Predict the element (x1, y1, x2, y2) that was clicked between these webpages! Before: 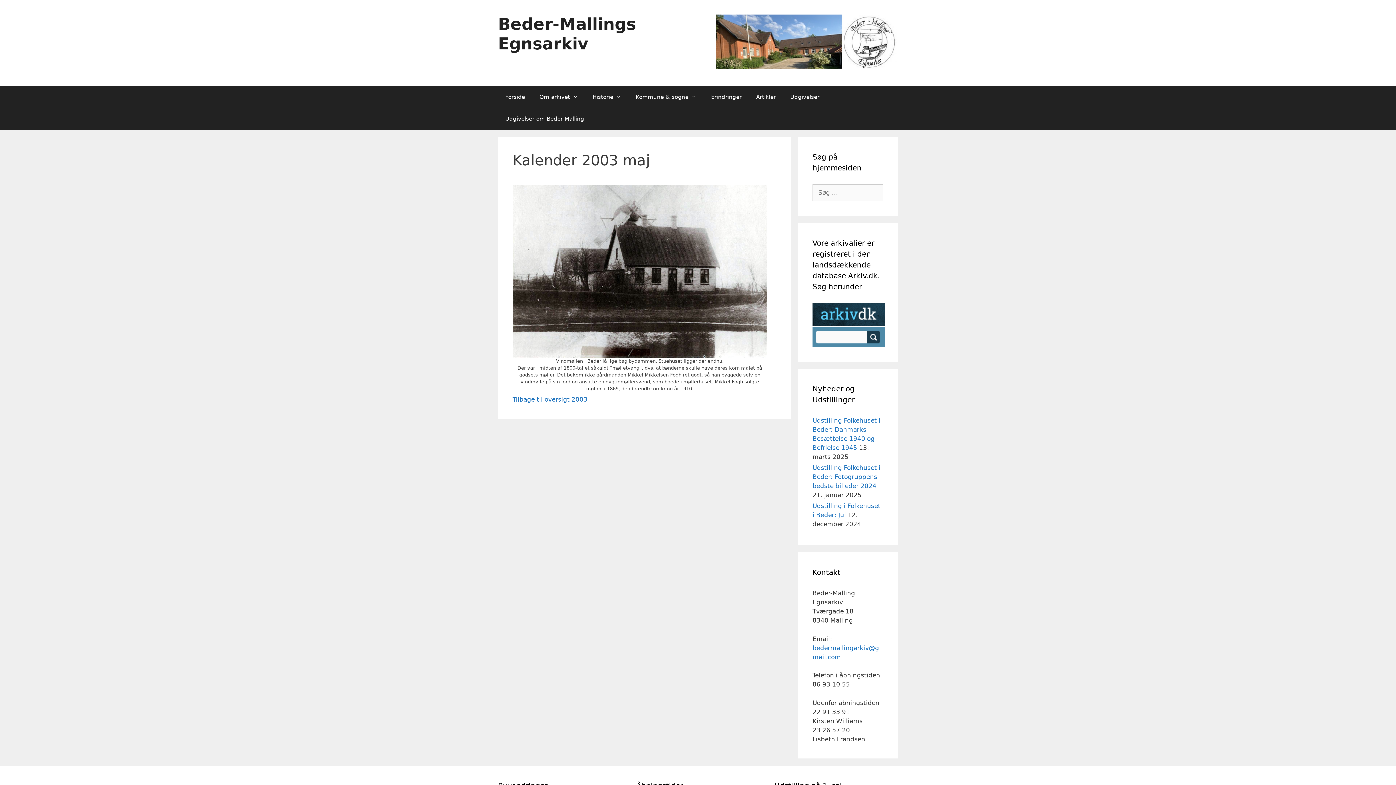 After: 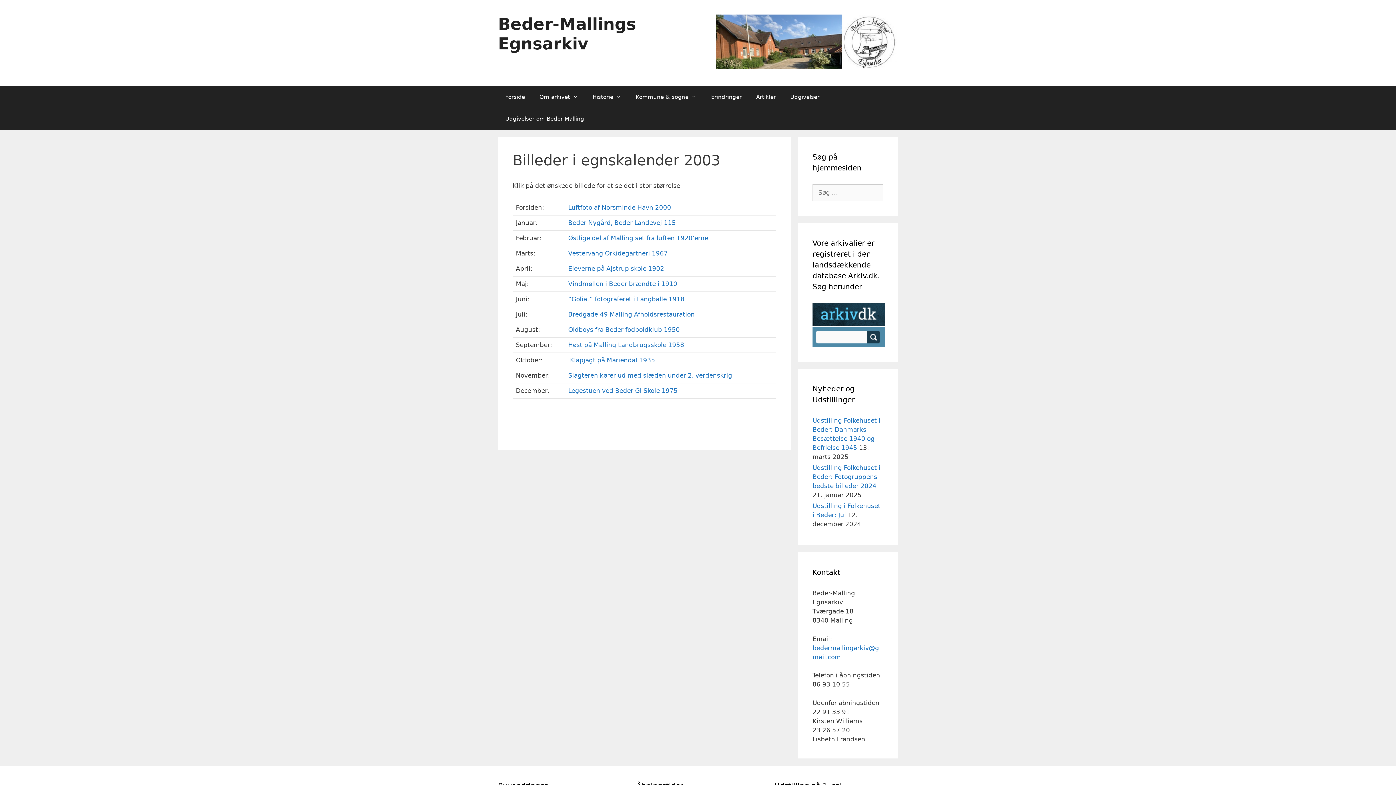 Action: label: Tilbage til oversigt 2003 bbox: (512, 396, 587, 403)